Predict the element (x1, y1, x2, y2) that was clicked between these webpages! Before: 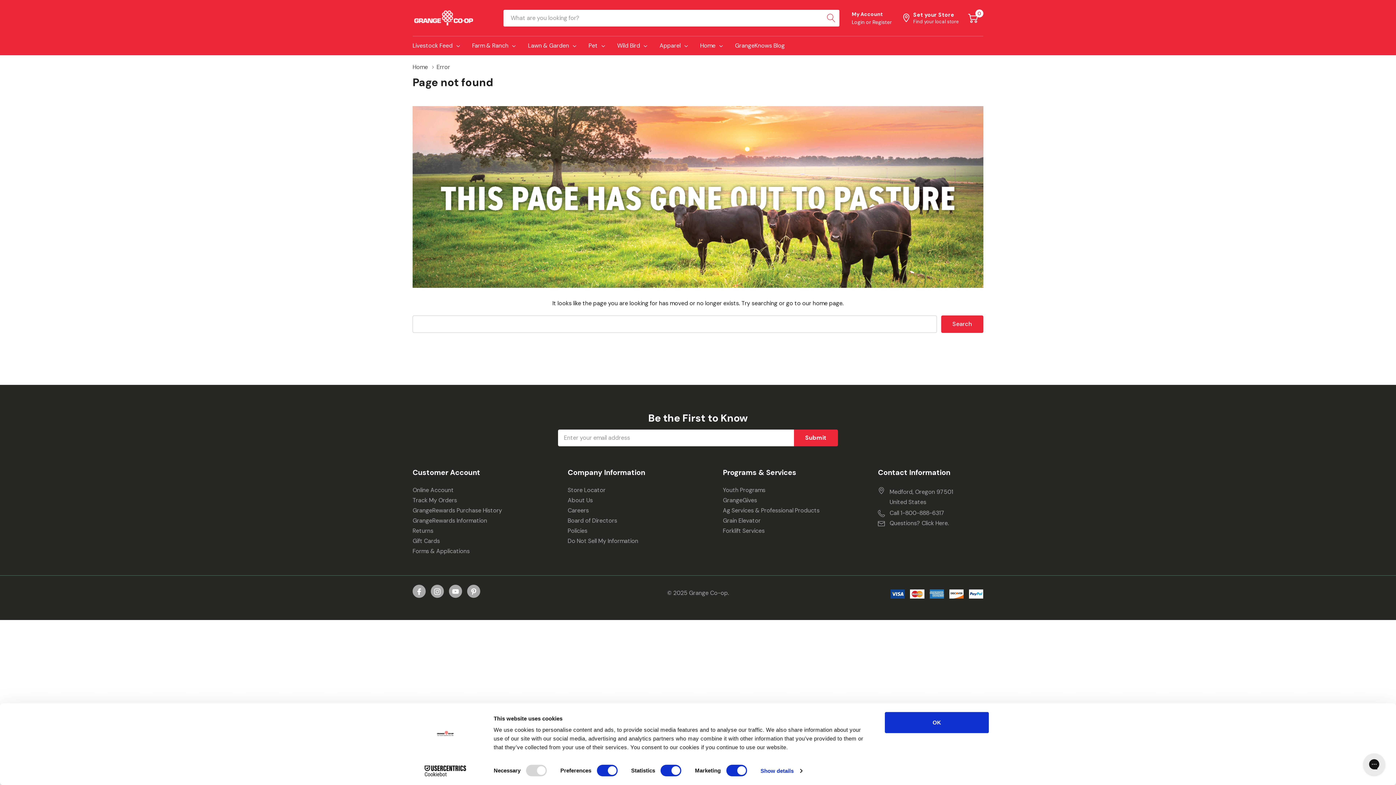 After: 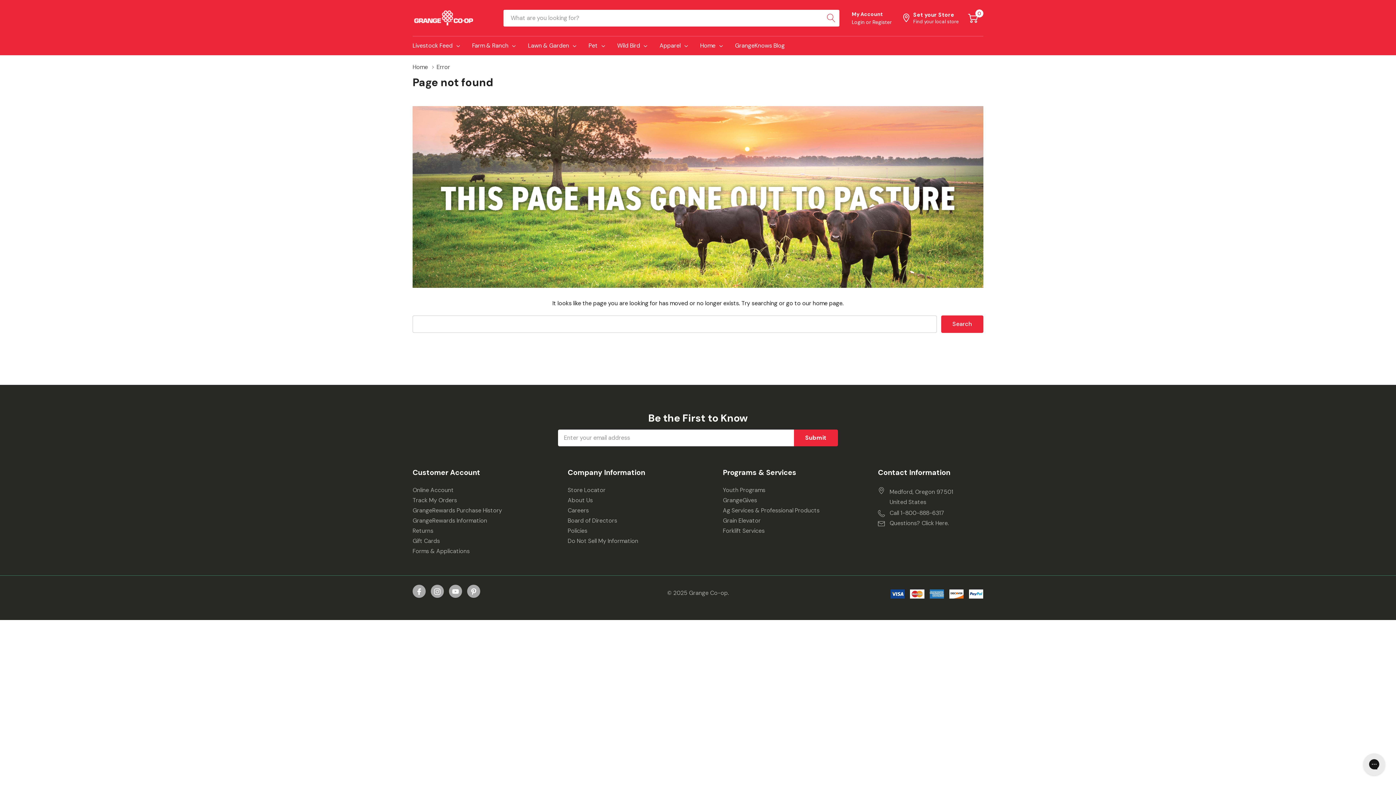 Action: label: OK bbox: (885, 712, 989, 733)